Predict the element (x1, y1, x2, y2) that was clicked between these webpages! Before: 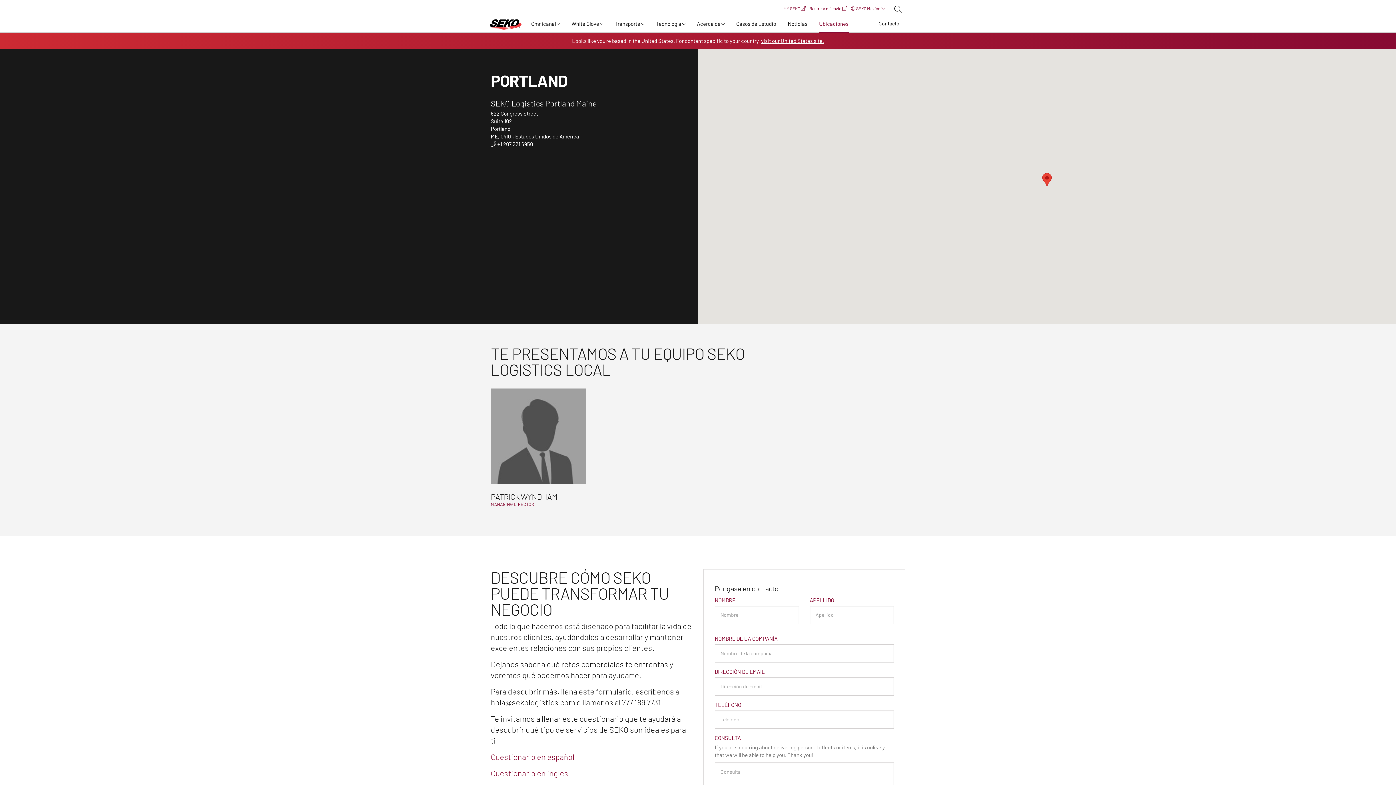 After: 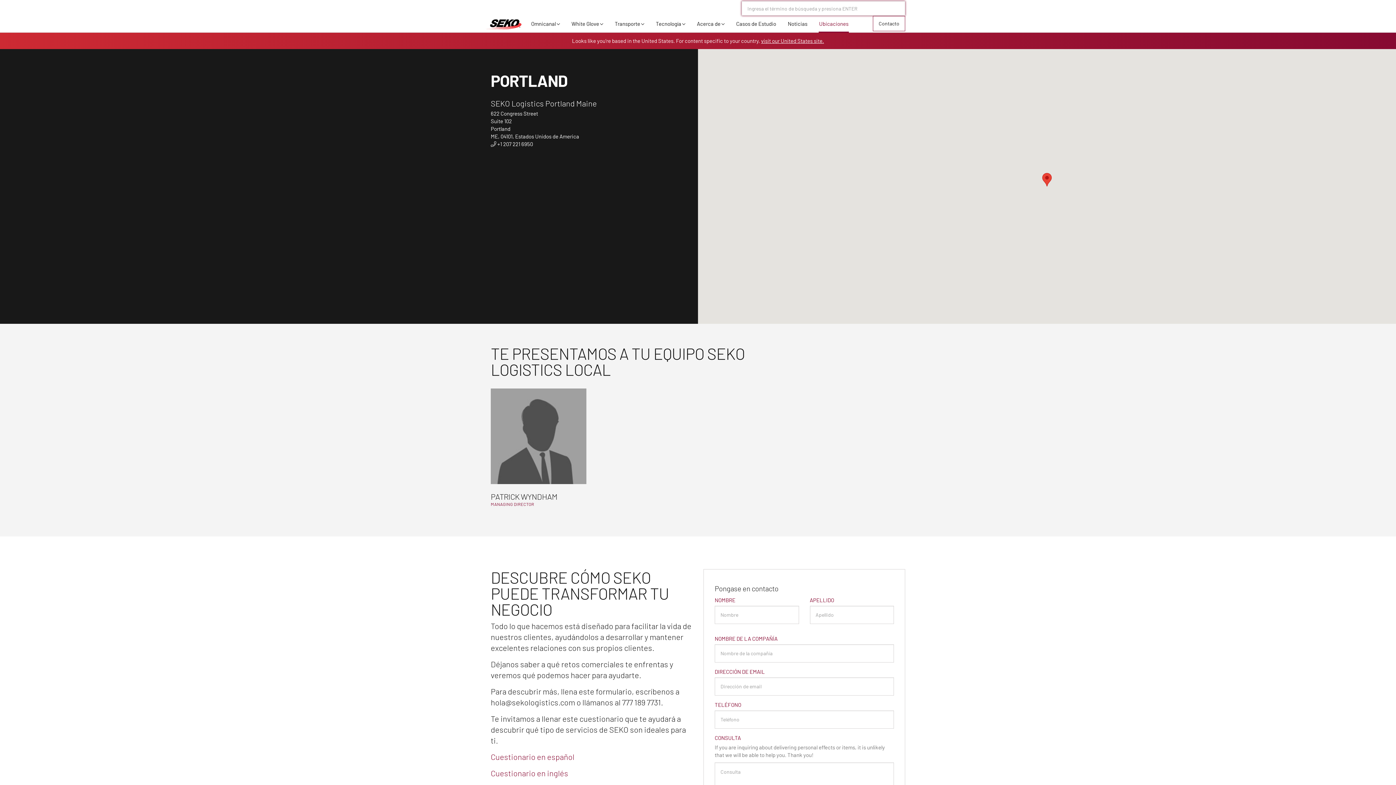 Action: bbox: (890, 1, 905, 15)